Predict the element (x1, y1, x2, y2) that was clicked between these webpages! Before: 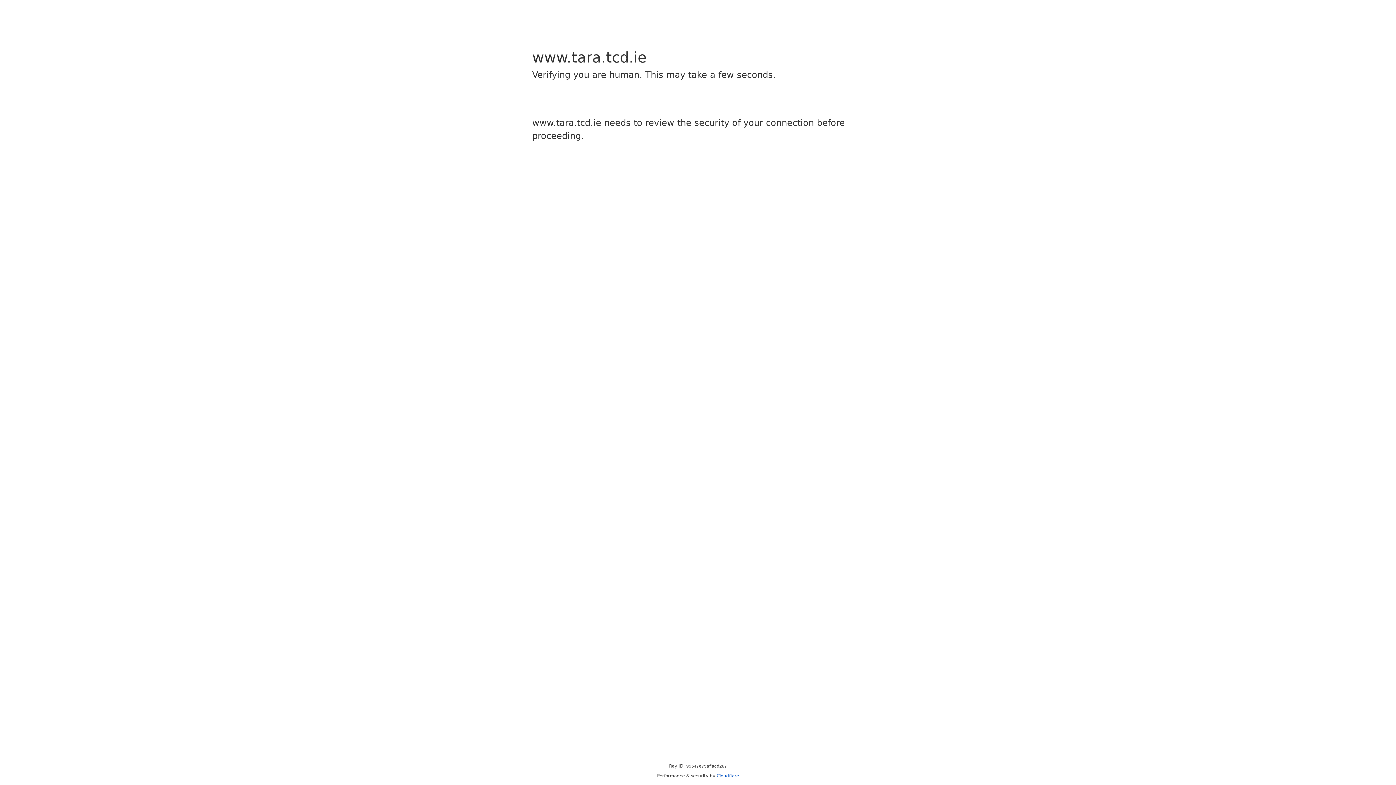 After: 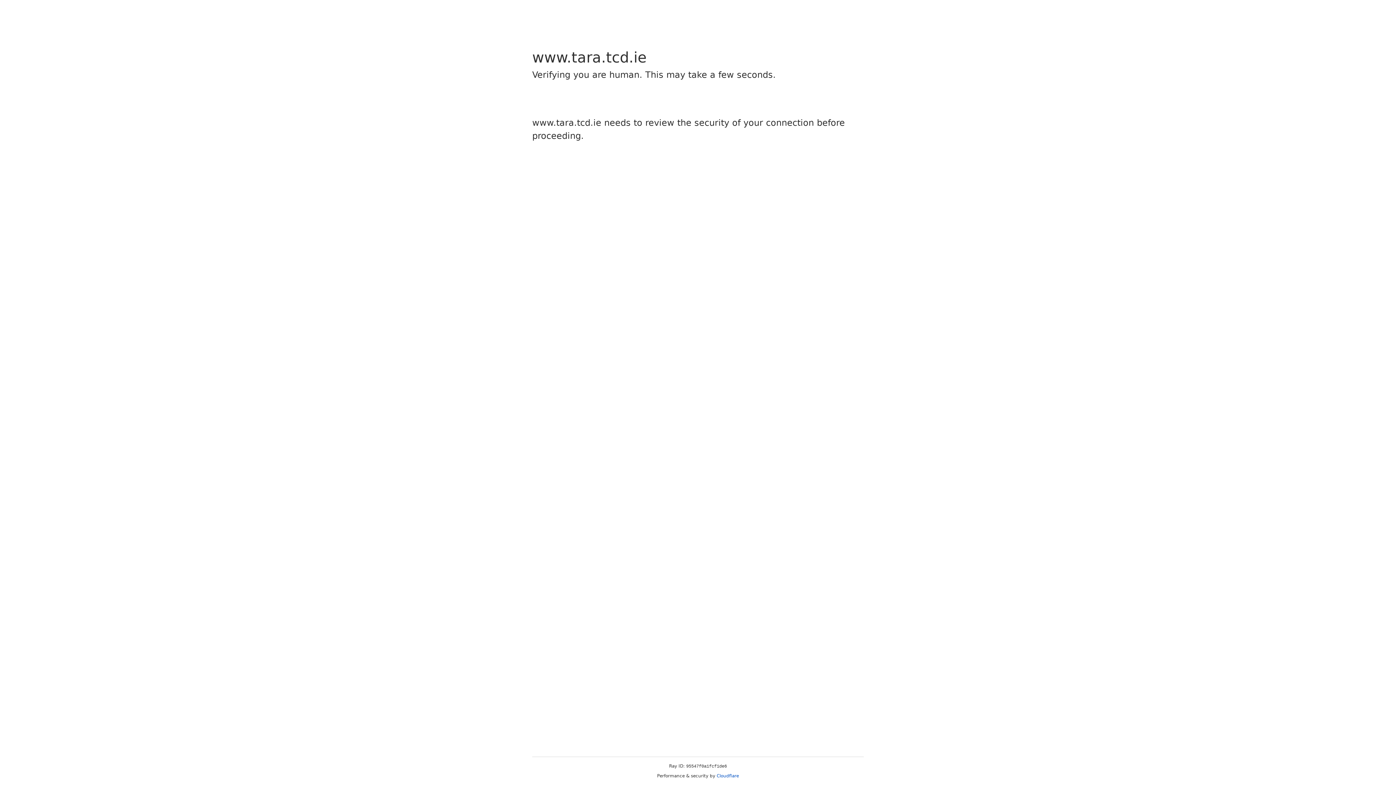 Action: label: Cloudflare bbox: (716, 773, 739, 778)